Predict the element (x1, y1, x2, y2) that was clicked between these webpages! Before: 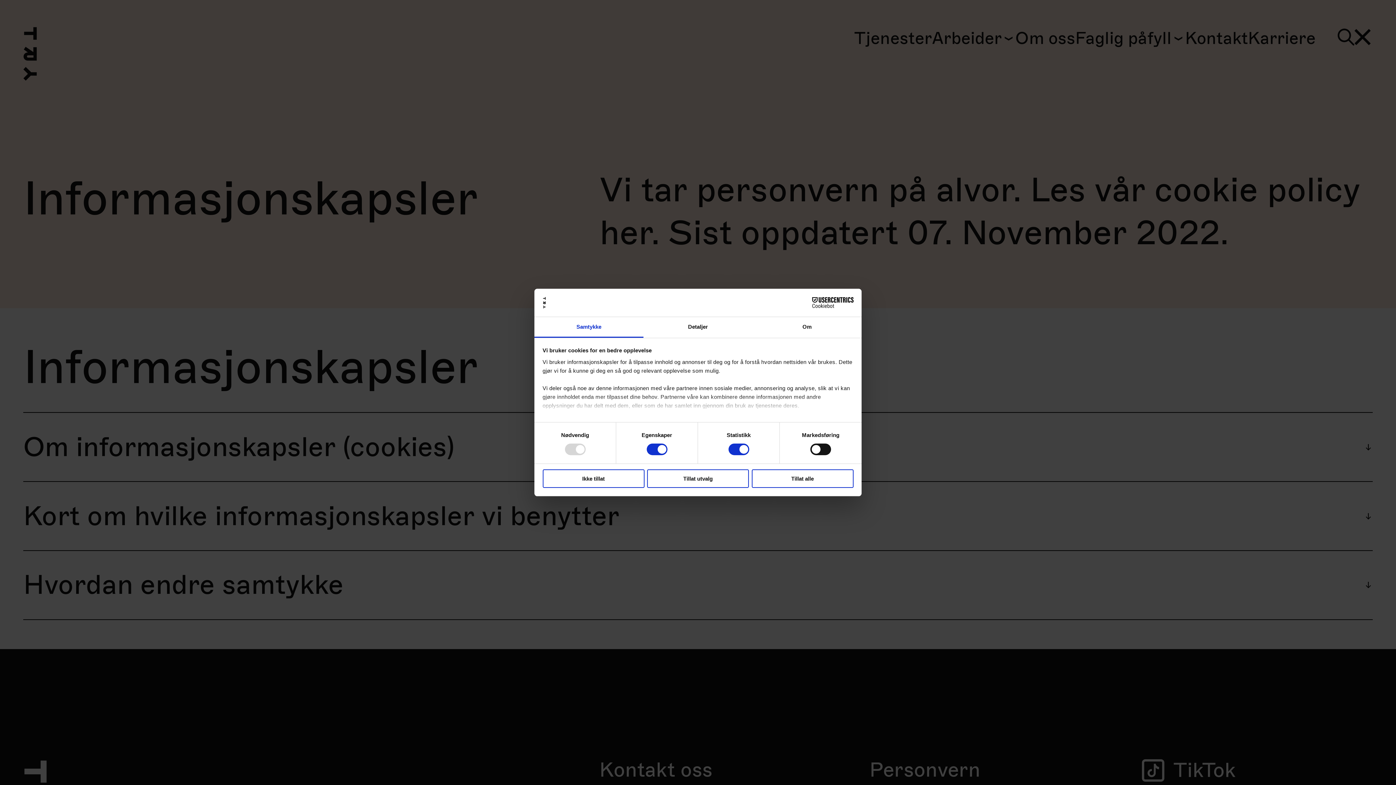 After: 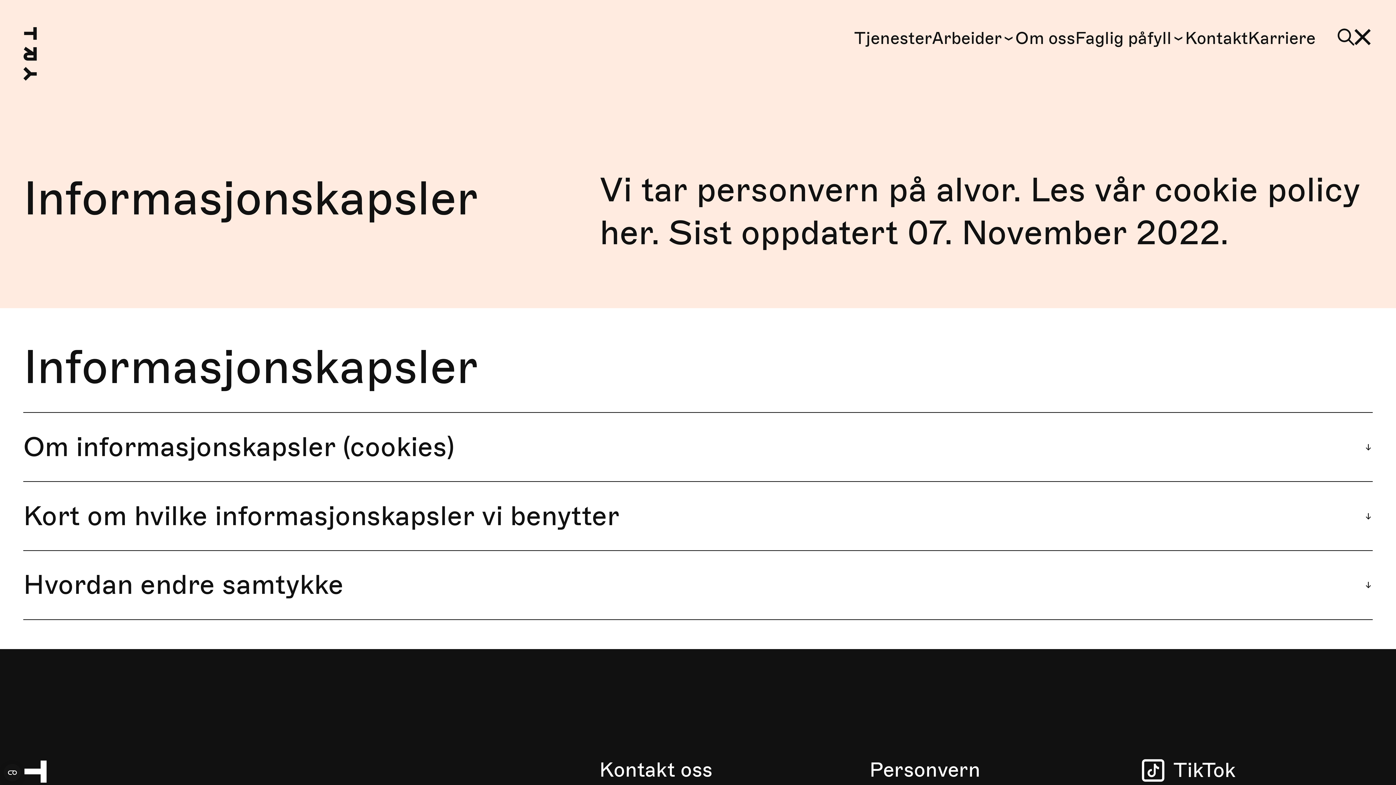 Action: bbox: (751, 469, 853, 488) label: Tillat alle